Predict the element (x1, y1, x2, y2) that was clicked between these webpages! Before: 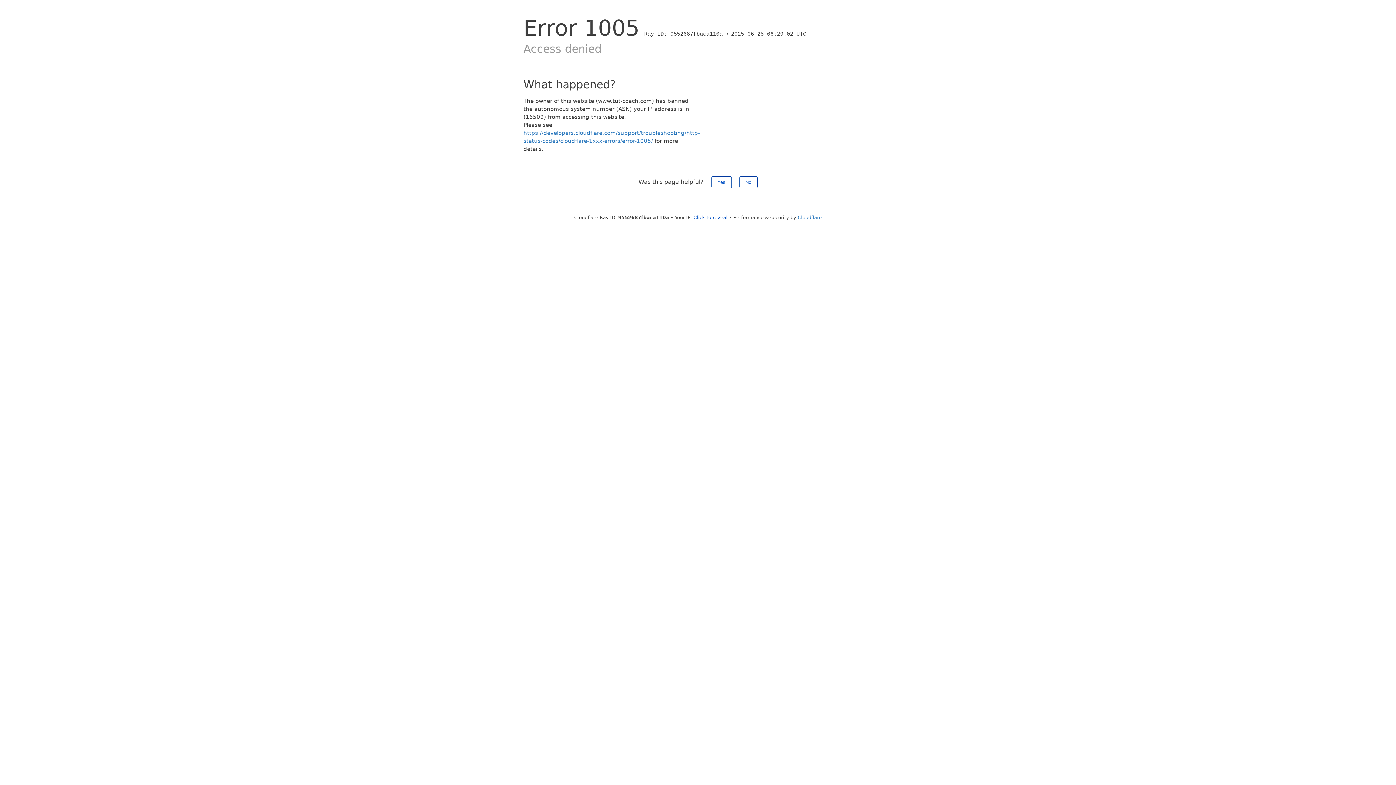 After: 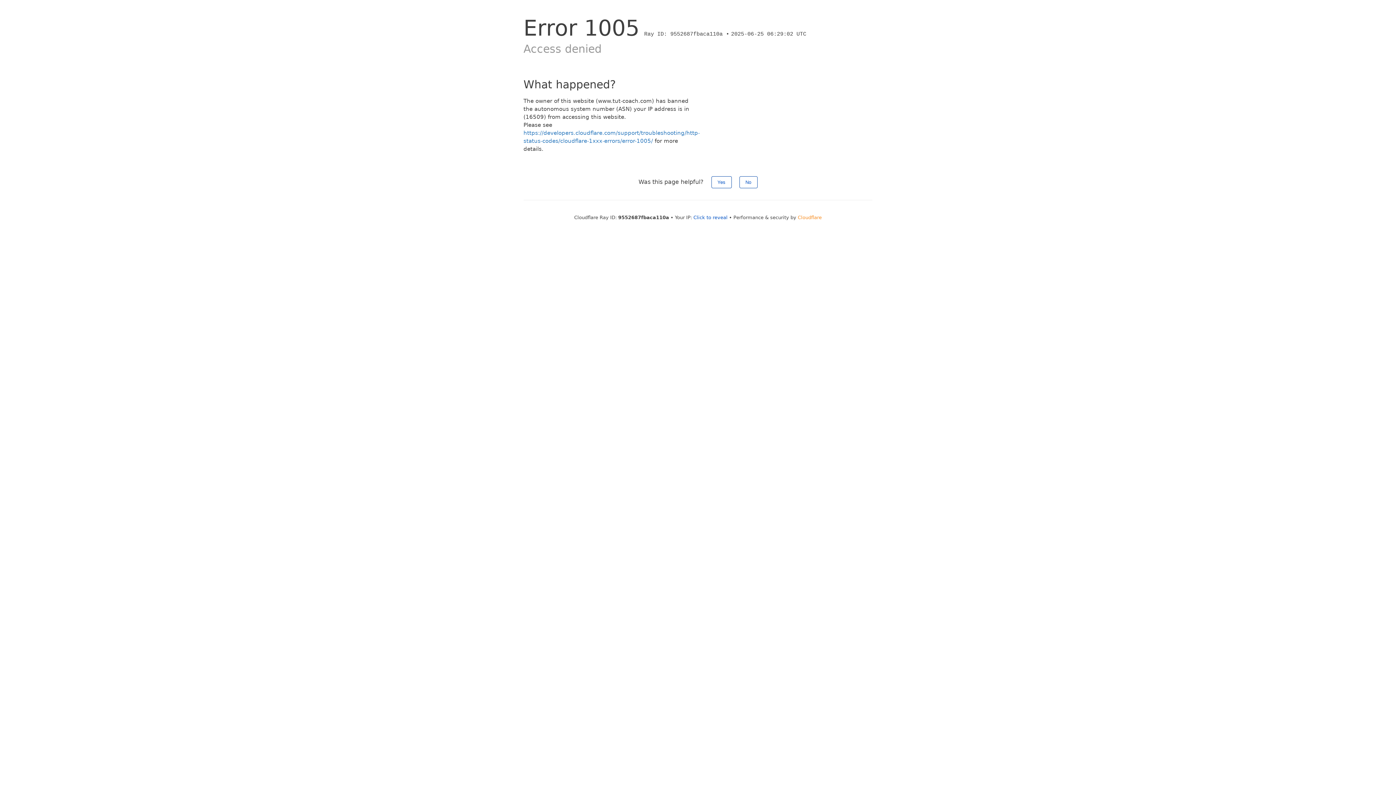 Action: bbox: (798, 214, 822, 220) label: Cloudflare